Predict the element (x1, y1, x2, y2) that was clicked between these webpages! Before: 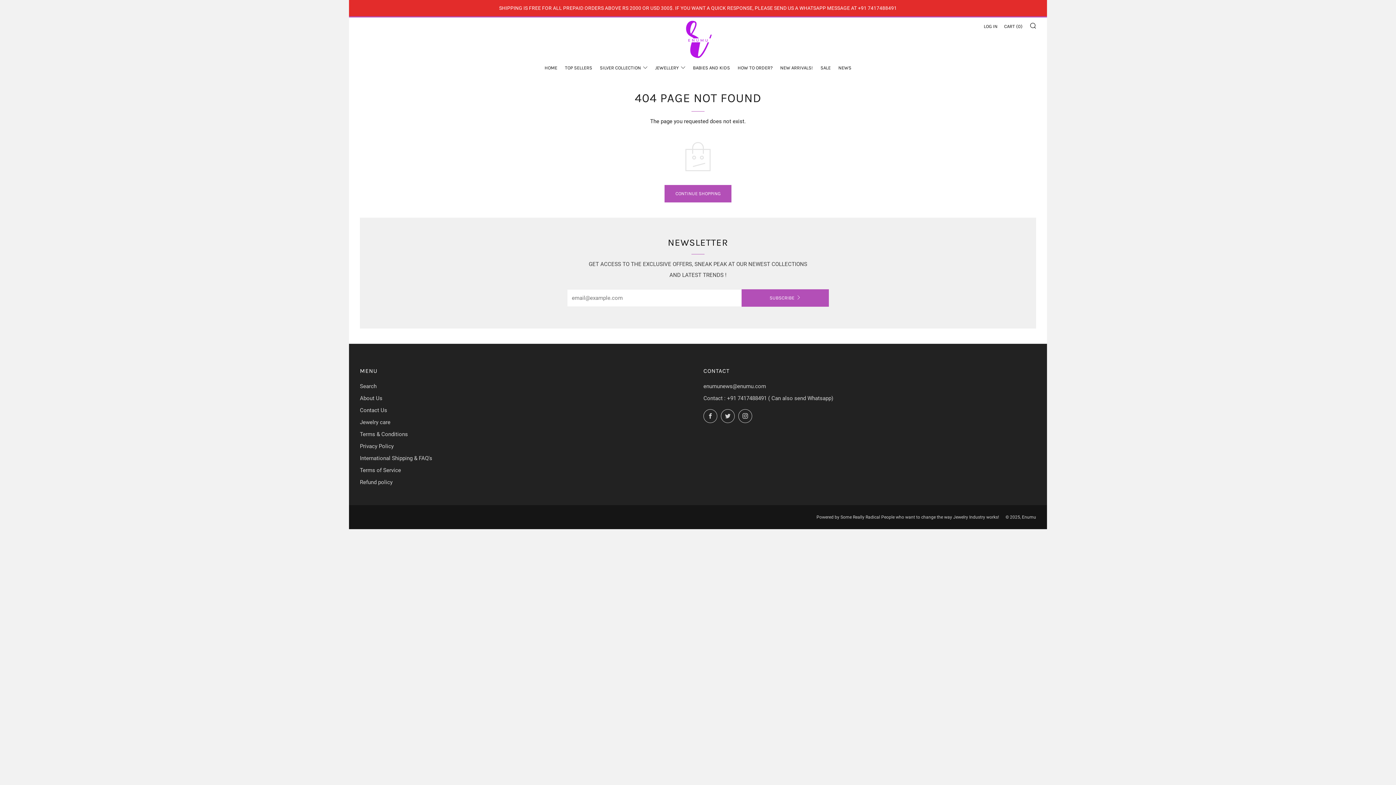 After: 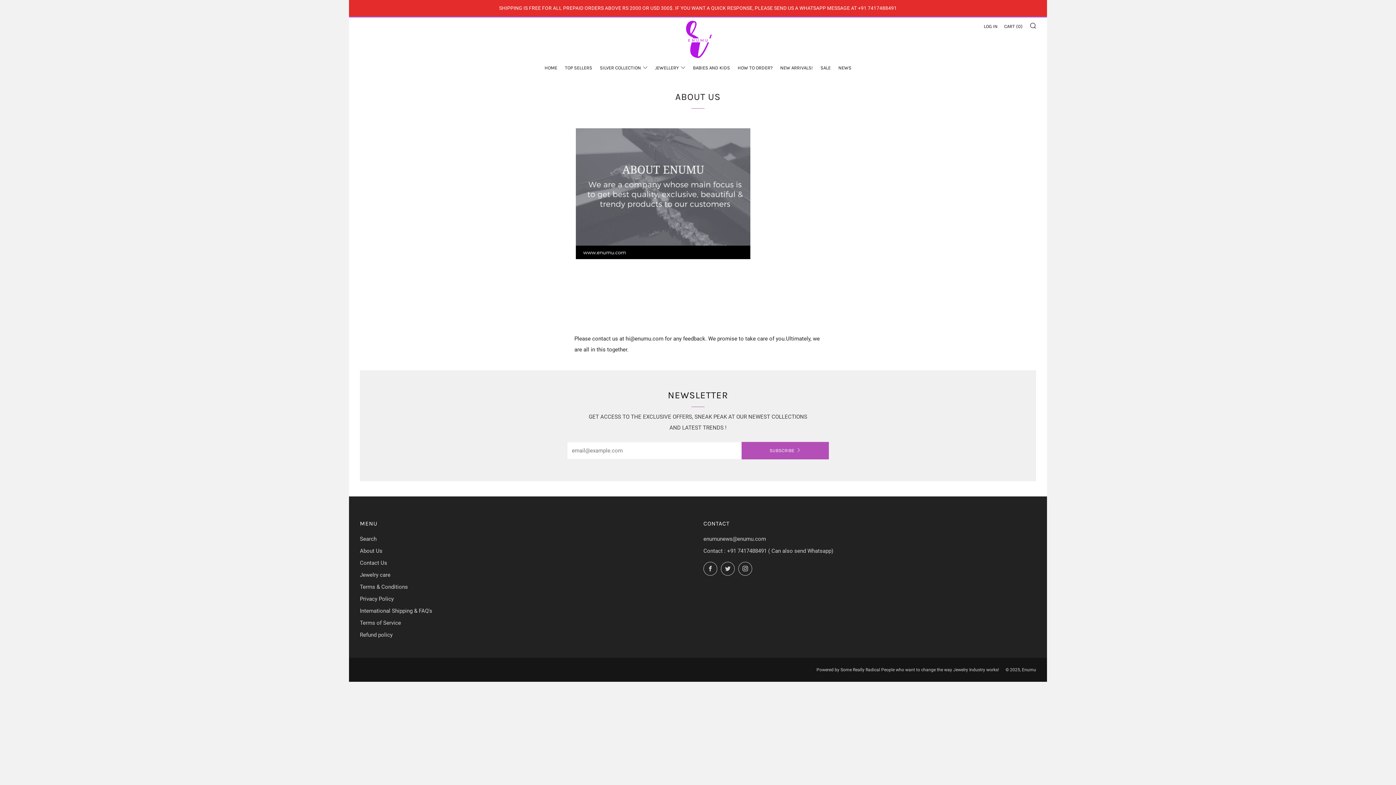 Action: label: About Us bbox: (360, 395, 382, 401)